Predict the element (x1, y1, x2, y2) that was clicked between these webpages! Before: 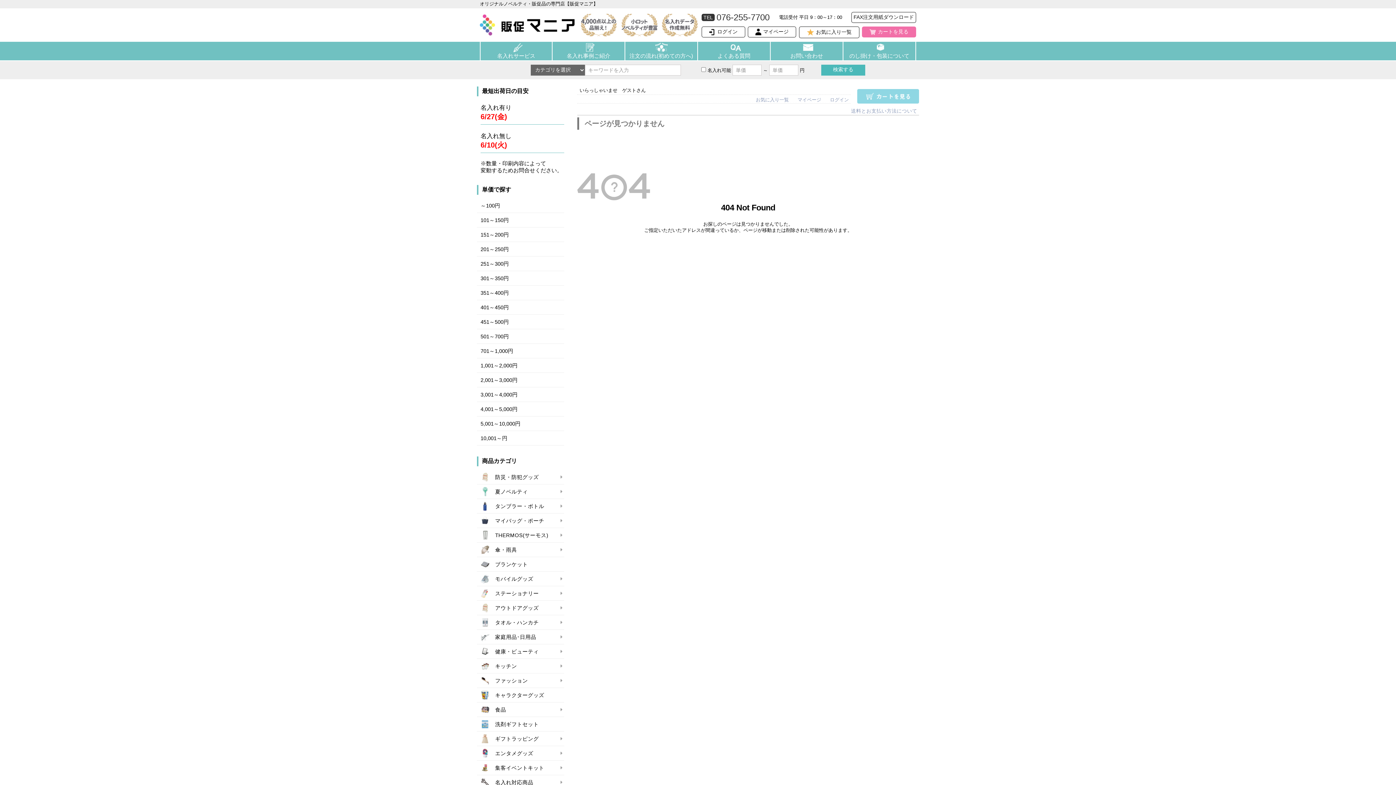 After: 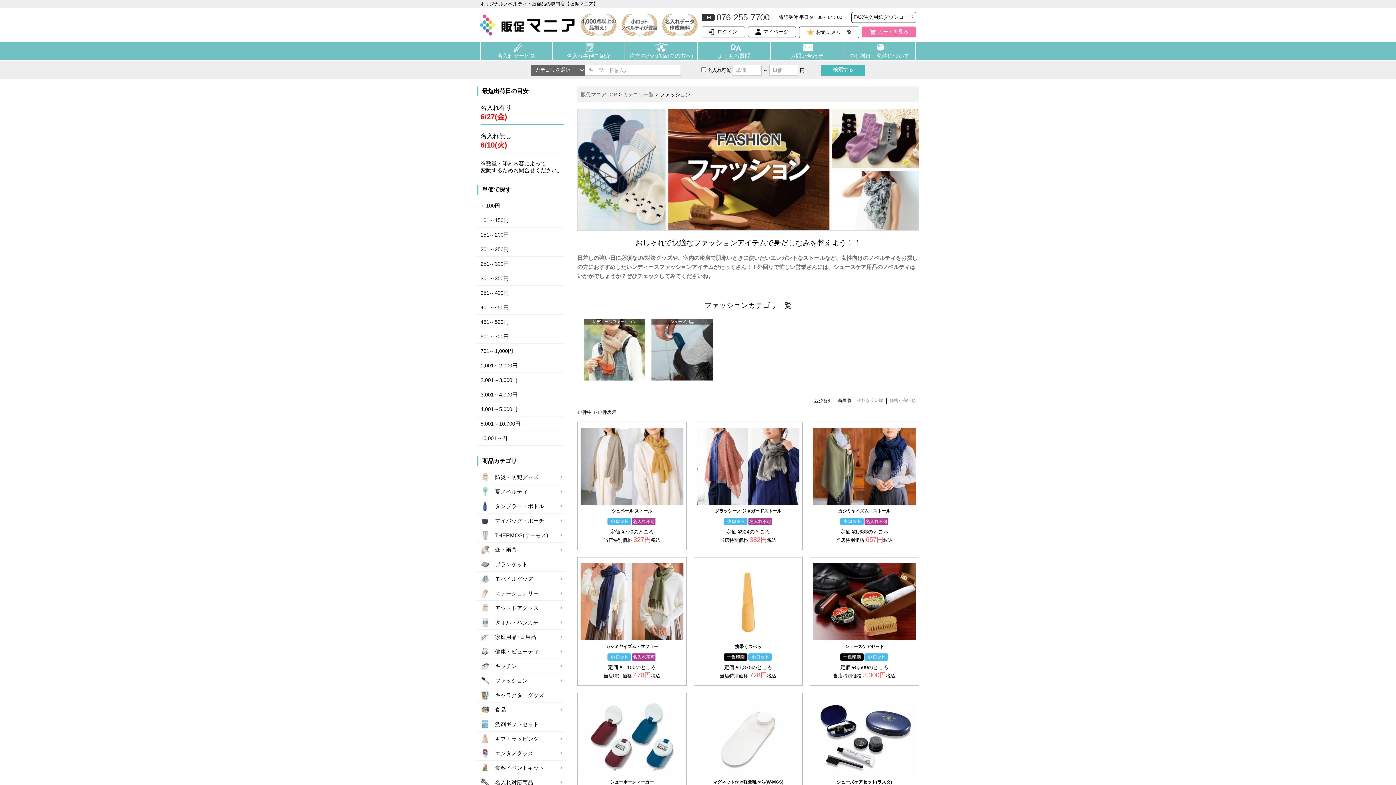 Action: label: ファッション bbox: (477, 673, 564, 688)